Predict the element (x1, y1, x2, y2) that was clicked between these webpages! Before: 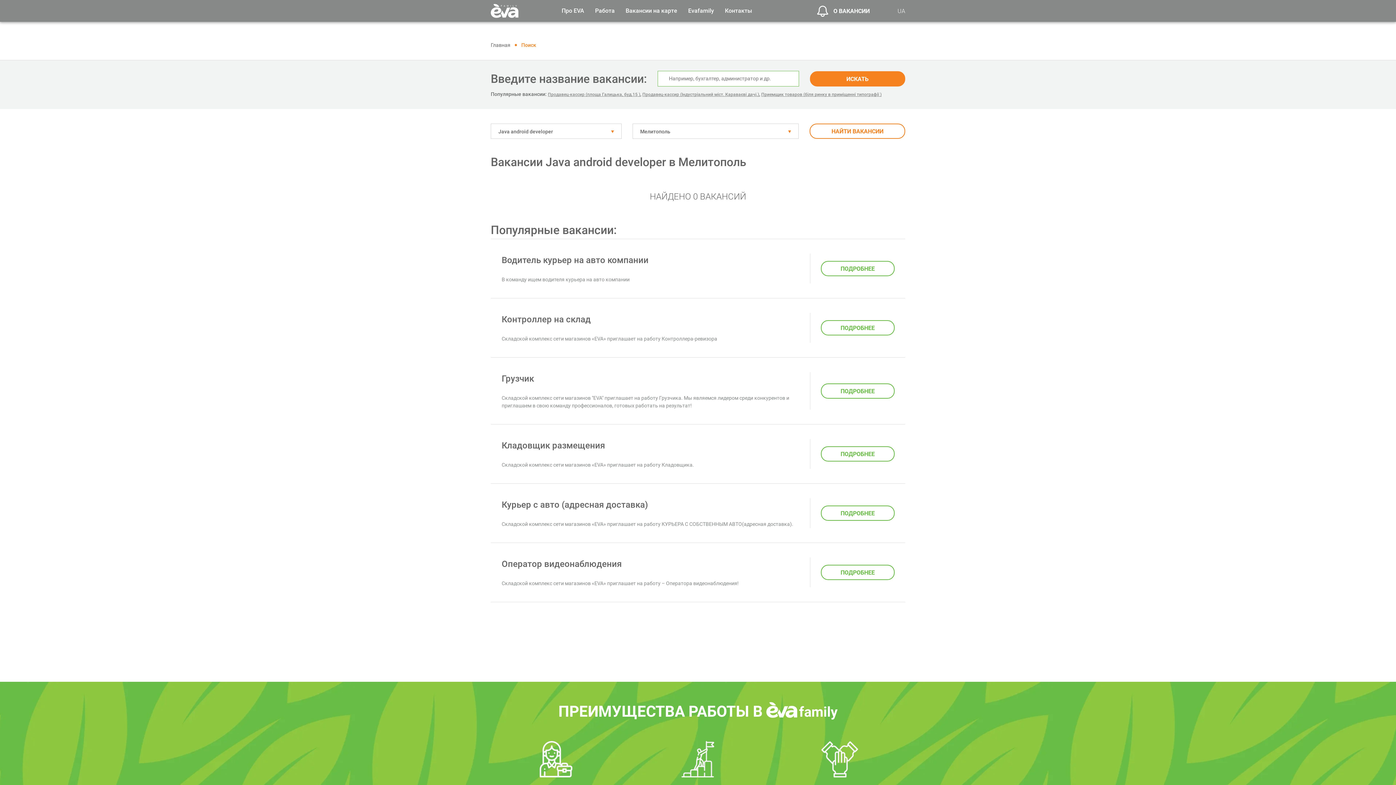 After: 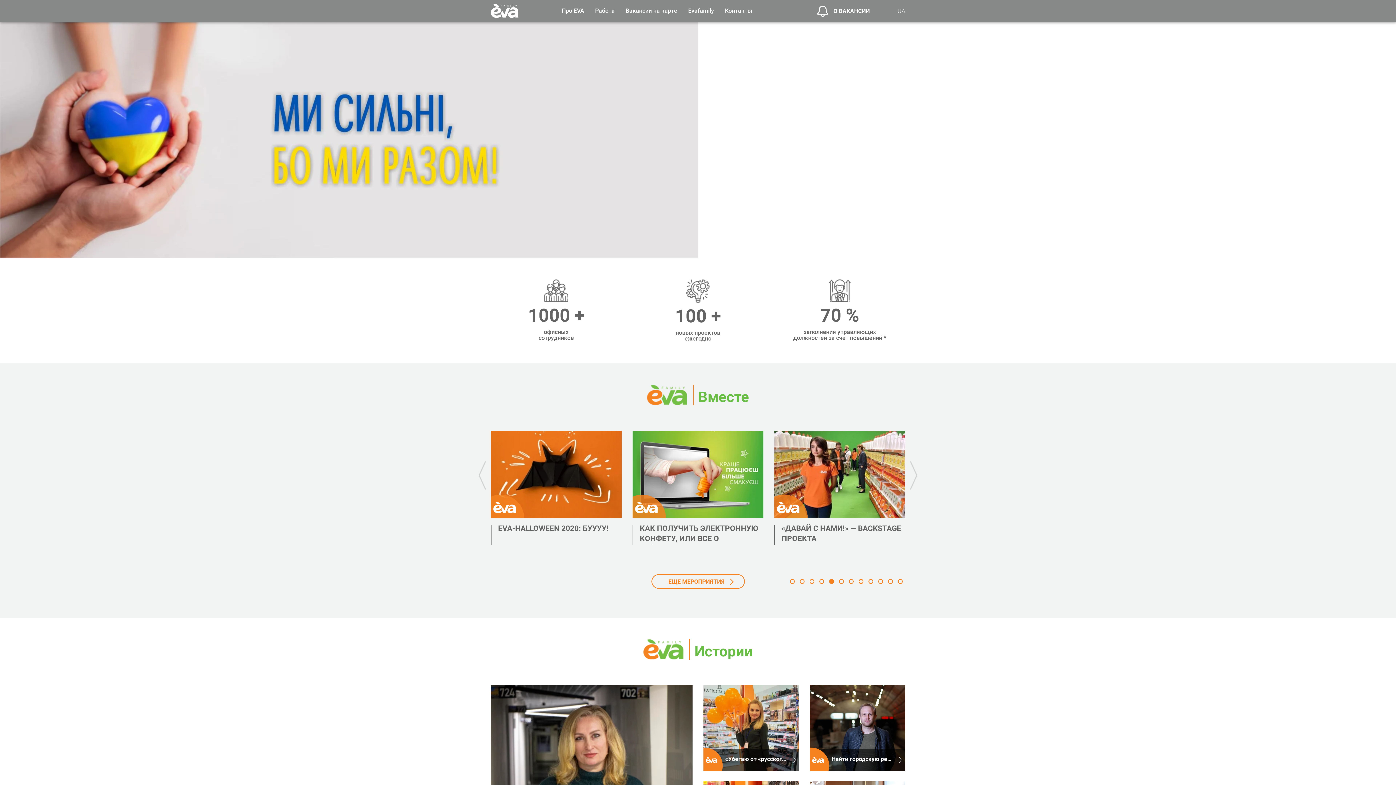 Action: bbox: (490, 6, 518, 13)